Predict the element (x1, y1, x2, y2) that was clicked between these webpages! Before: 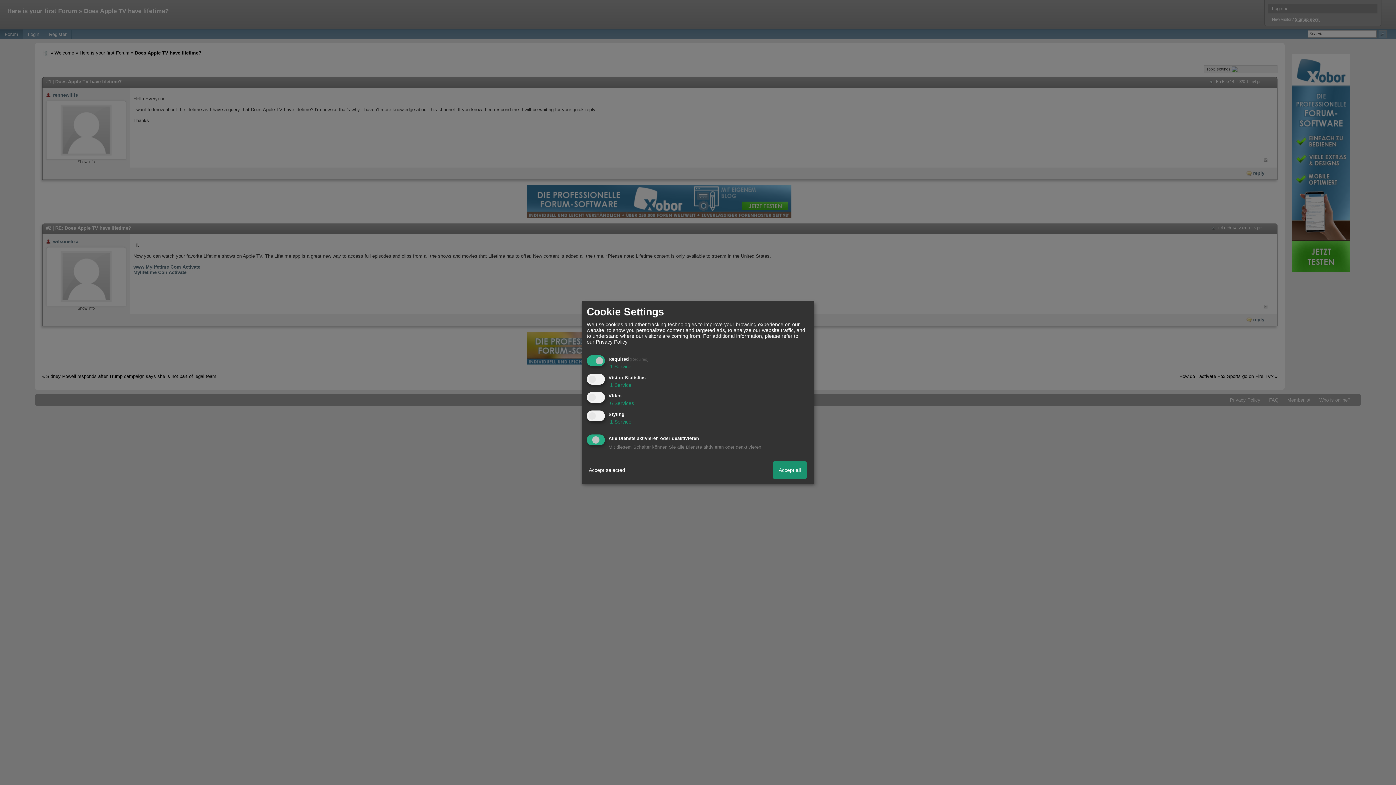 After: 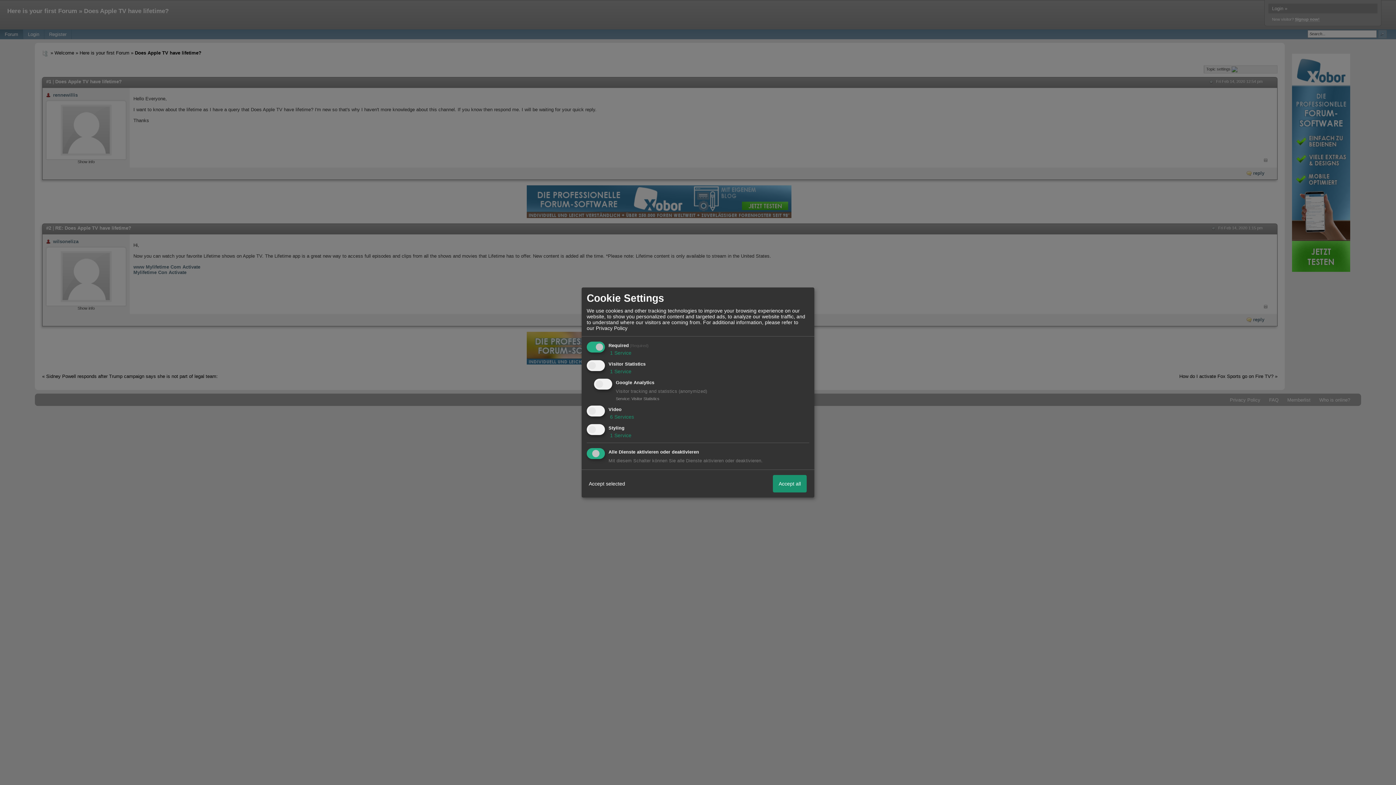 Action: label:  1 Service bbox: (608, 382, 631, 388)